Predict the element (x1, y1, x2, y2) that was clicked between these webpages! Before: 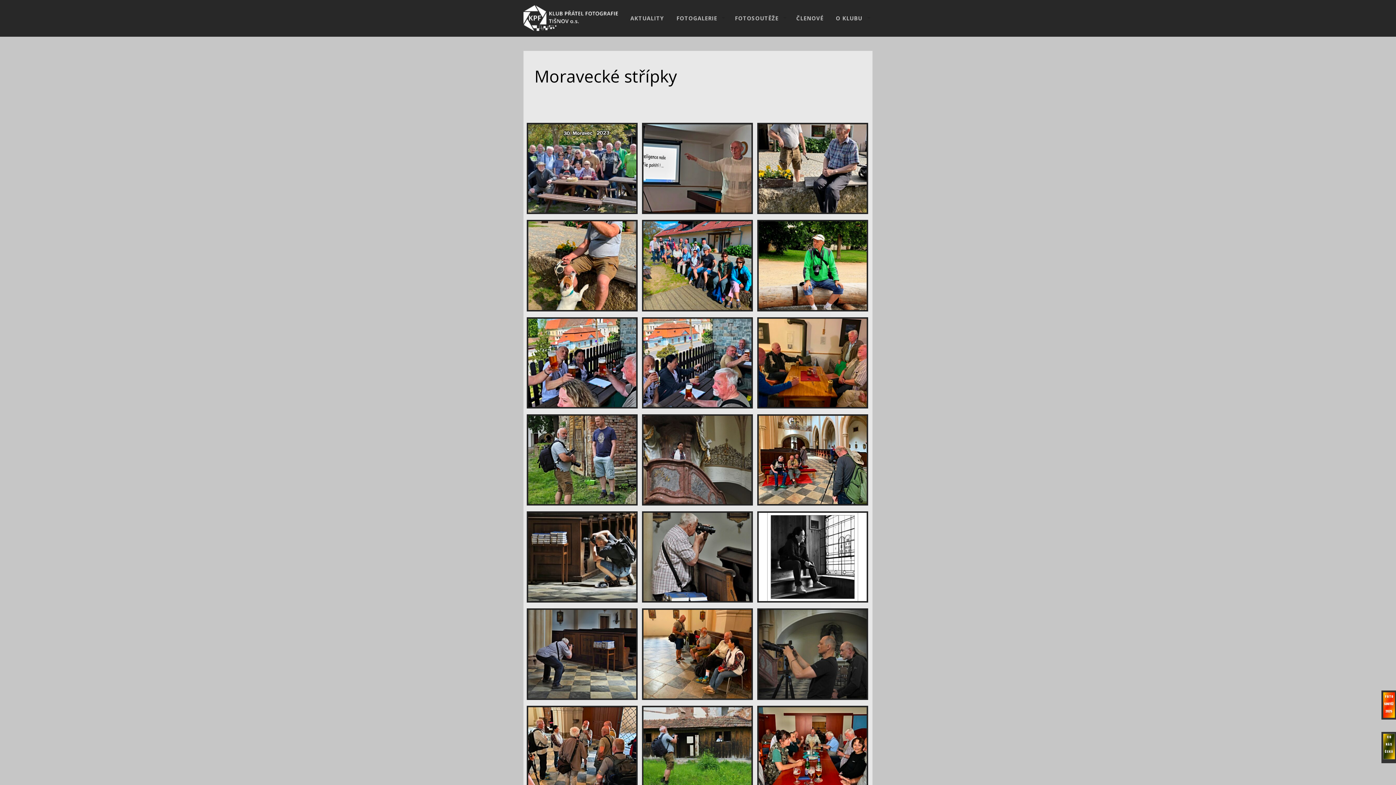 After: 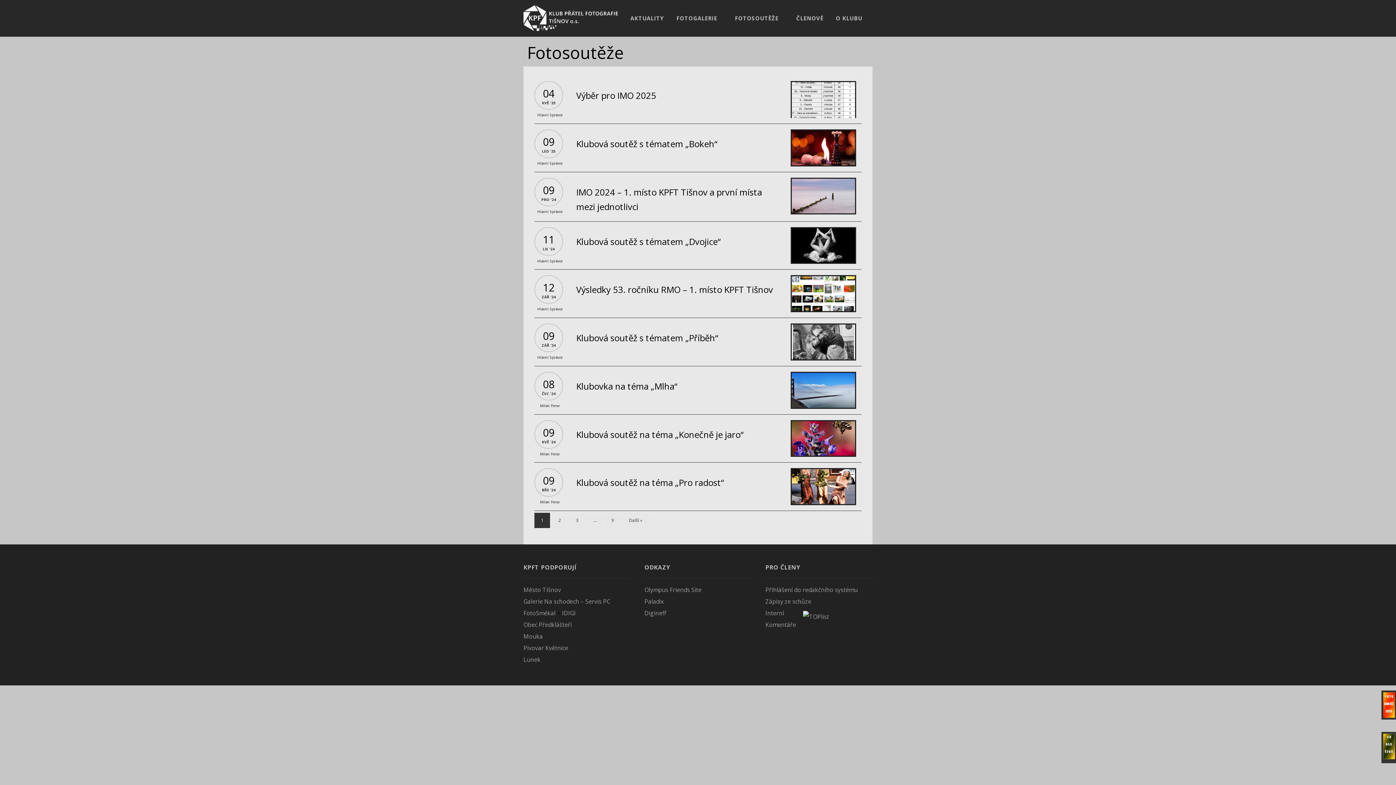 Action: bbox: (728, 4, 784, 32) label: FOTOSOUTĚŽE